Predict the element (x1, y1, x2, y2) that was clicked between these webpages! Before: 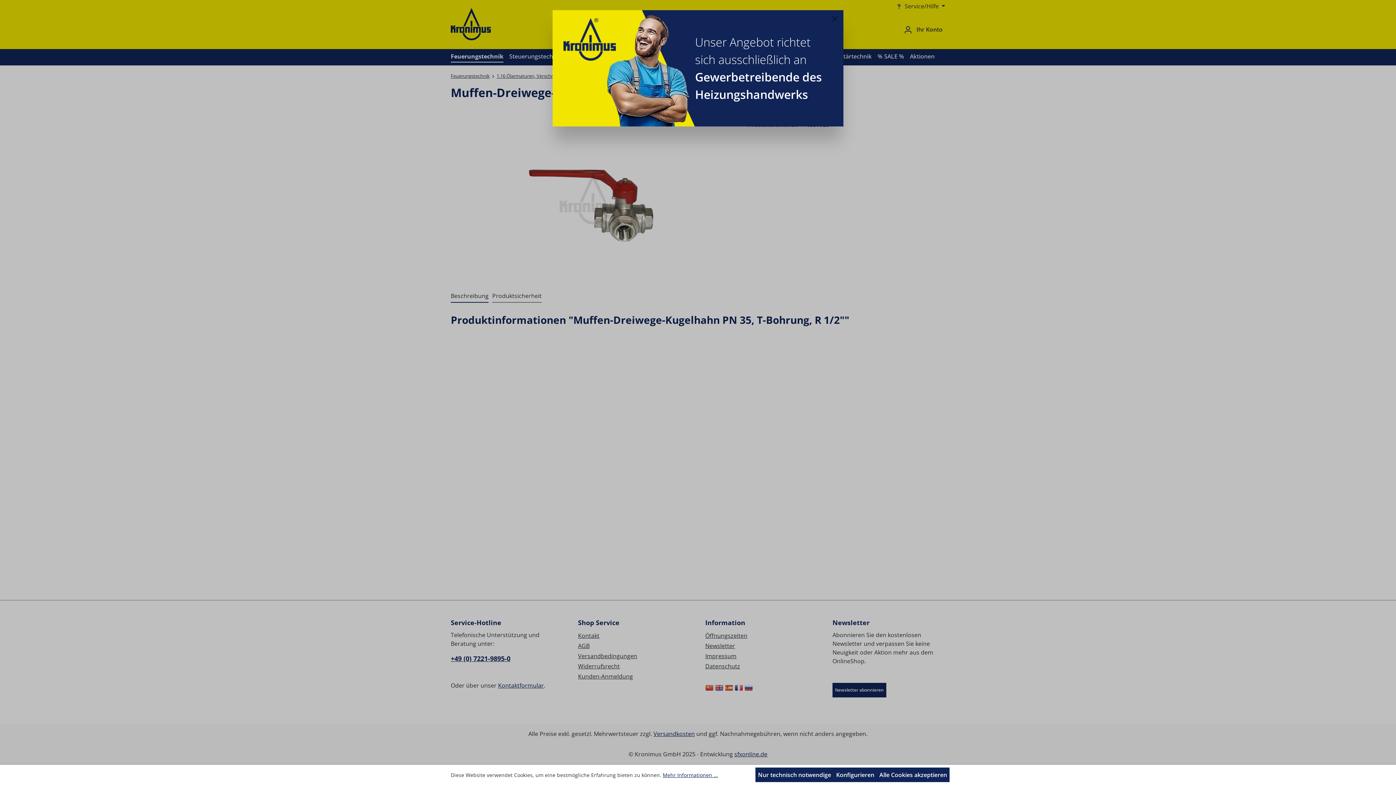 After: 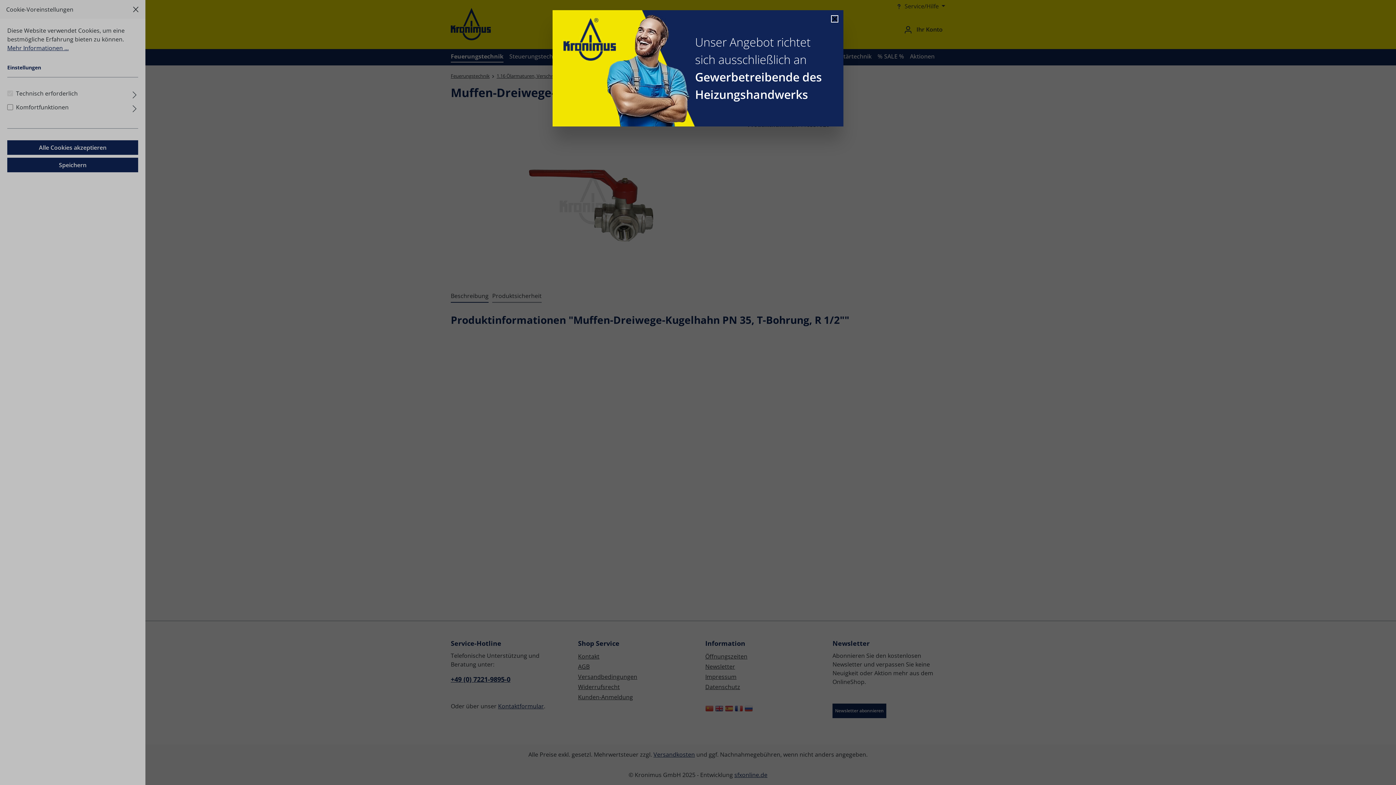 Action: bbox: (833, 768, 877, 782) label: Konfigurieren